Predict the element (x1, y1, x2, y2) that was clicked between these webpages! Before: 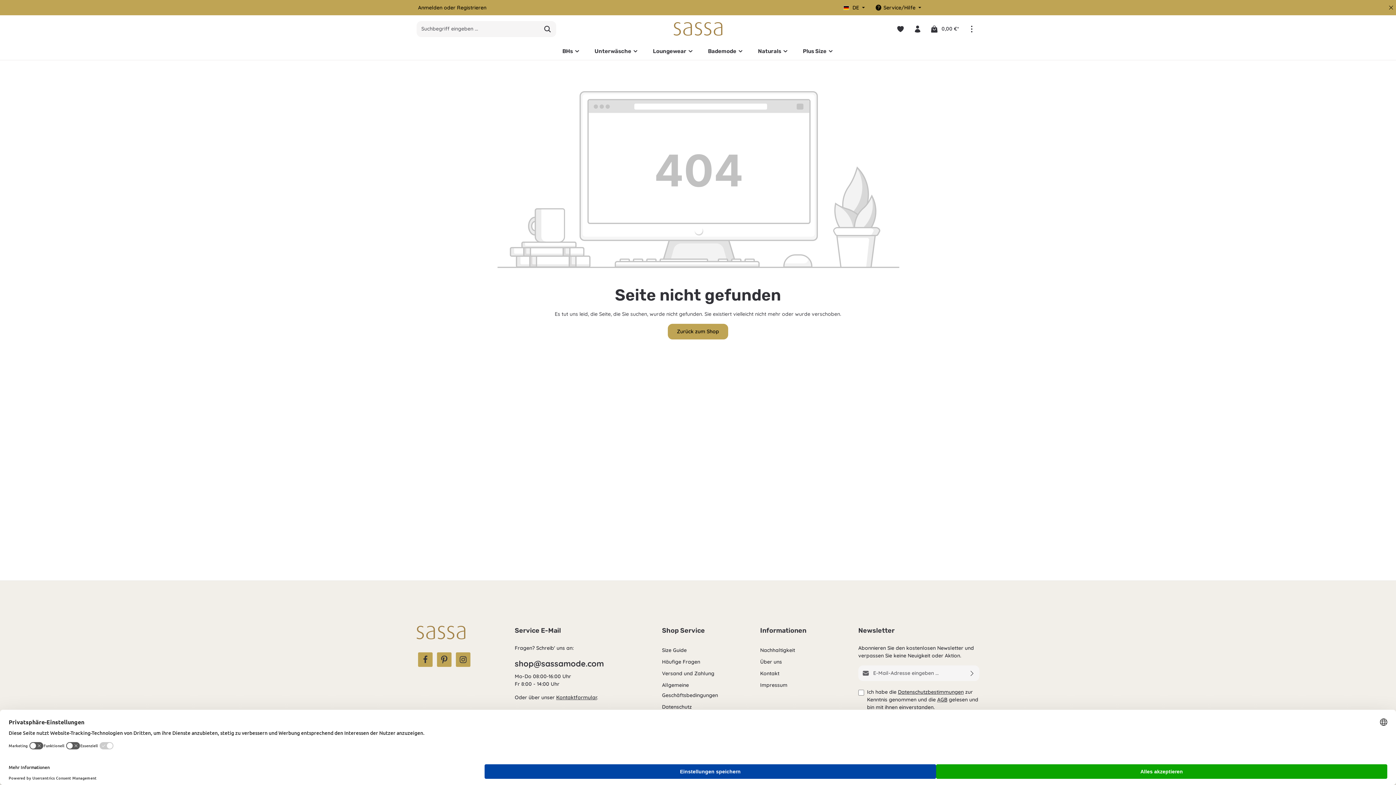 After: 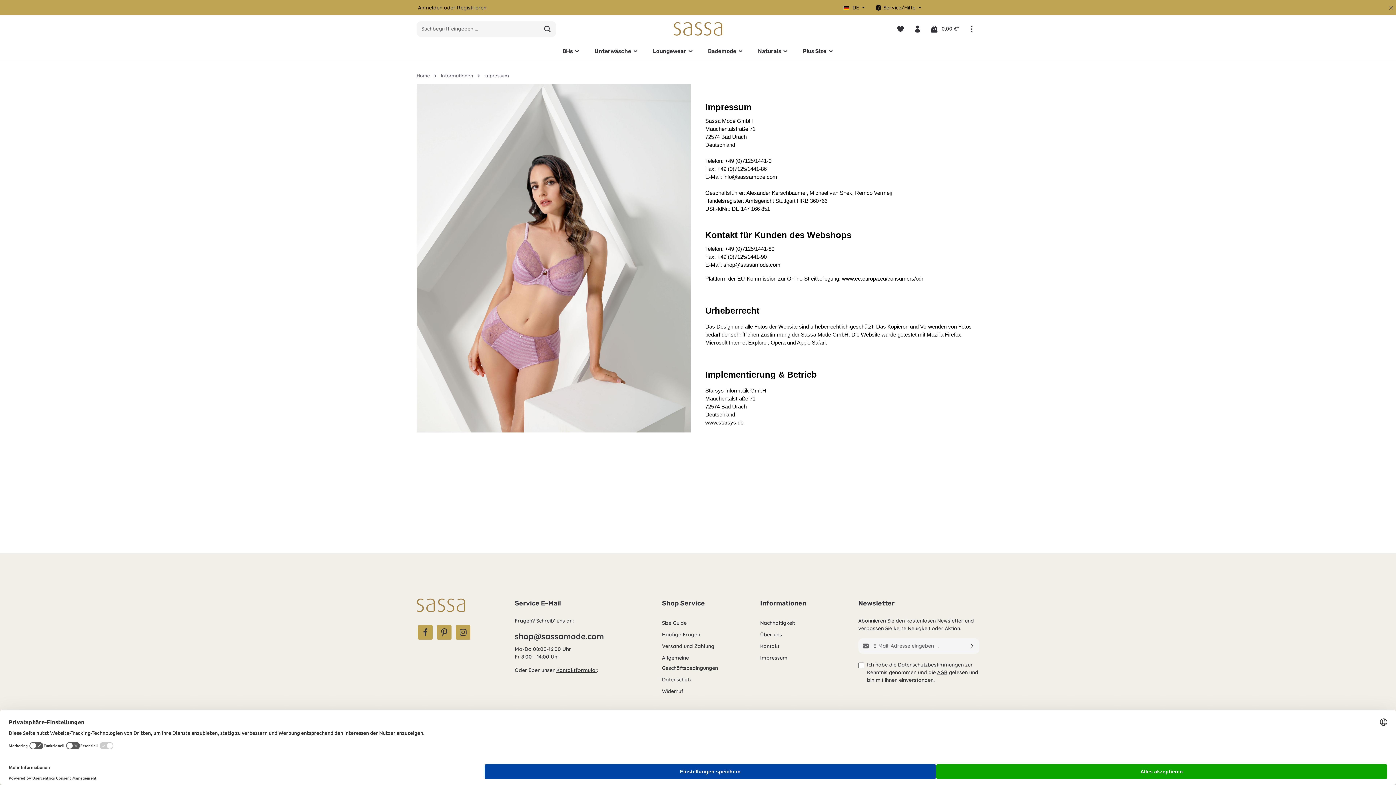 Action: label: Impressum bbox: (760, 682, 787, 688)